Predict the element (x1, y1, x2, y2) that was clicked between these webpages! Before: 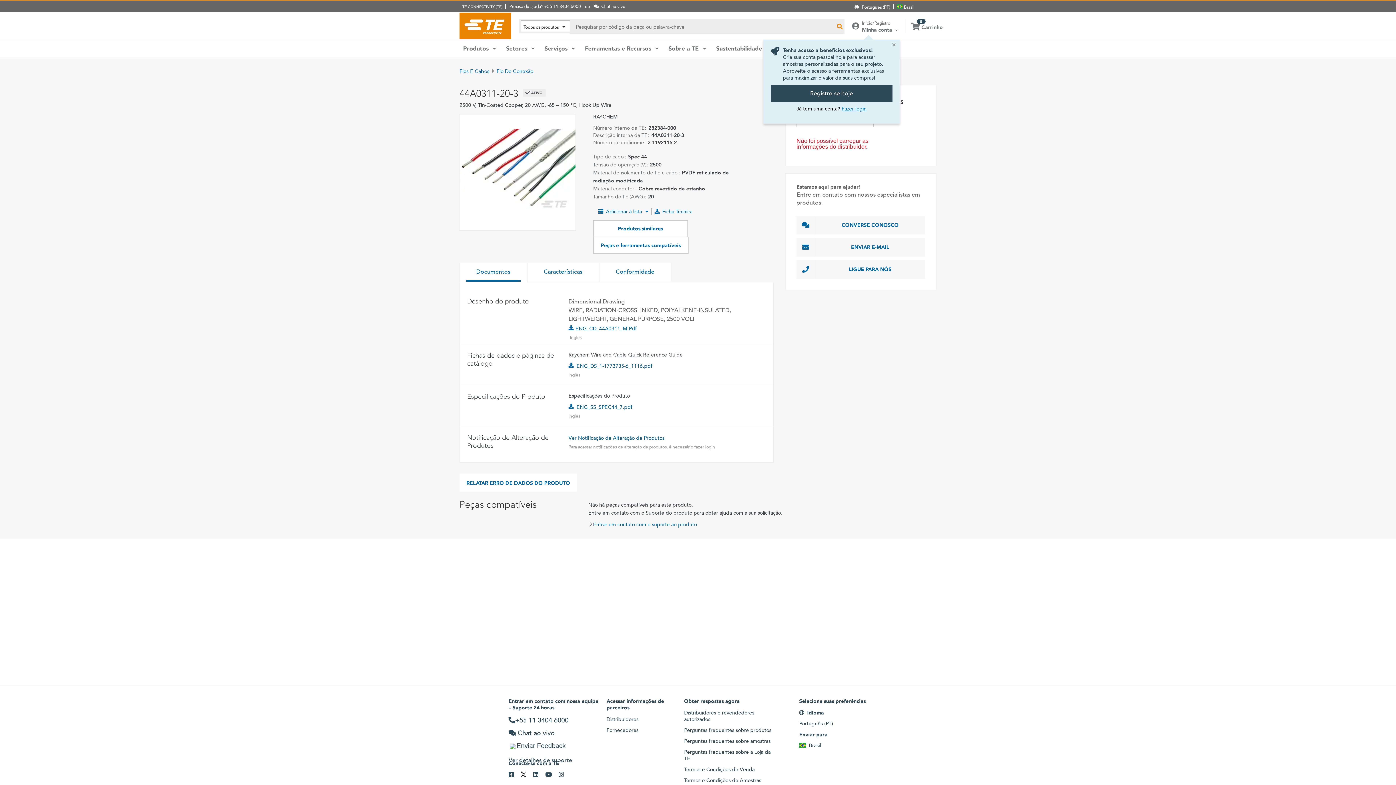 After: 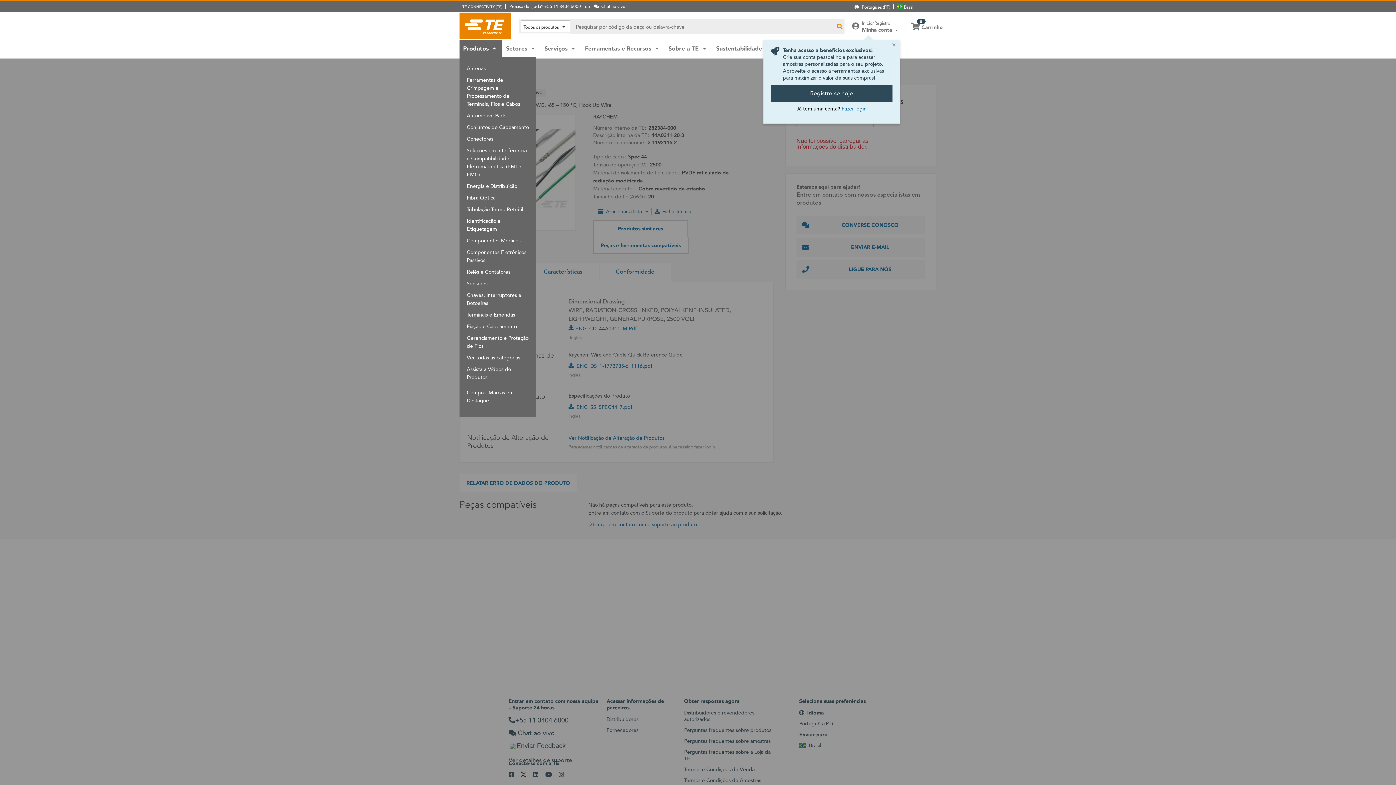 Action: label: Produtos  bbox: (459, 40, 502, 57)